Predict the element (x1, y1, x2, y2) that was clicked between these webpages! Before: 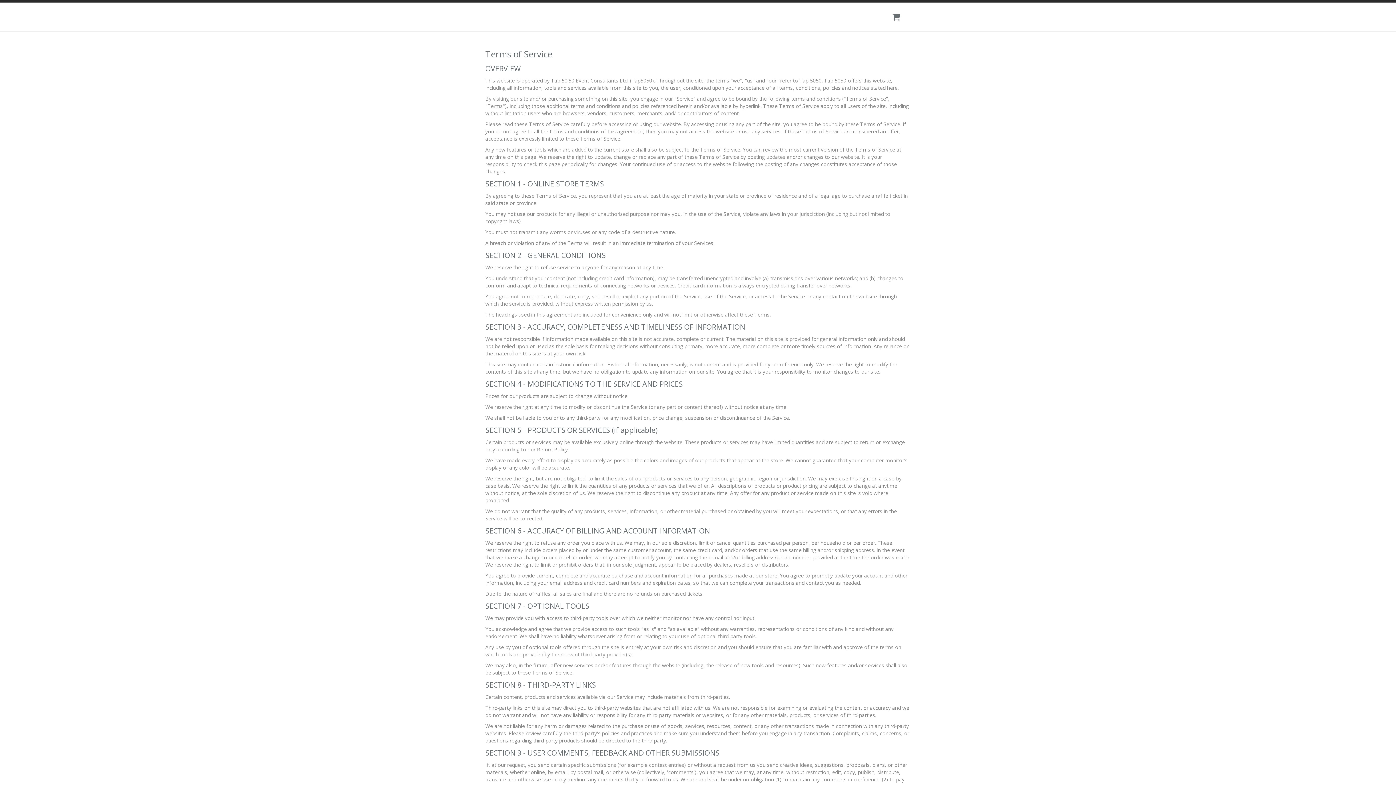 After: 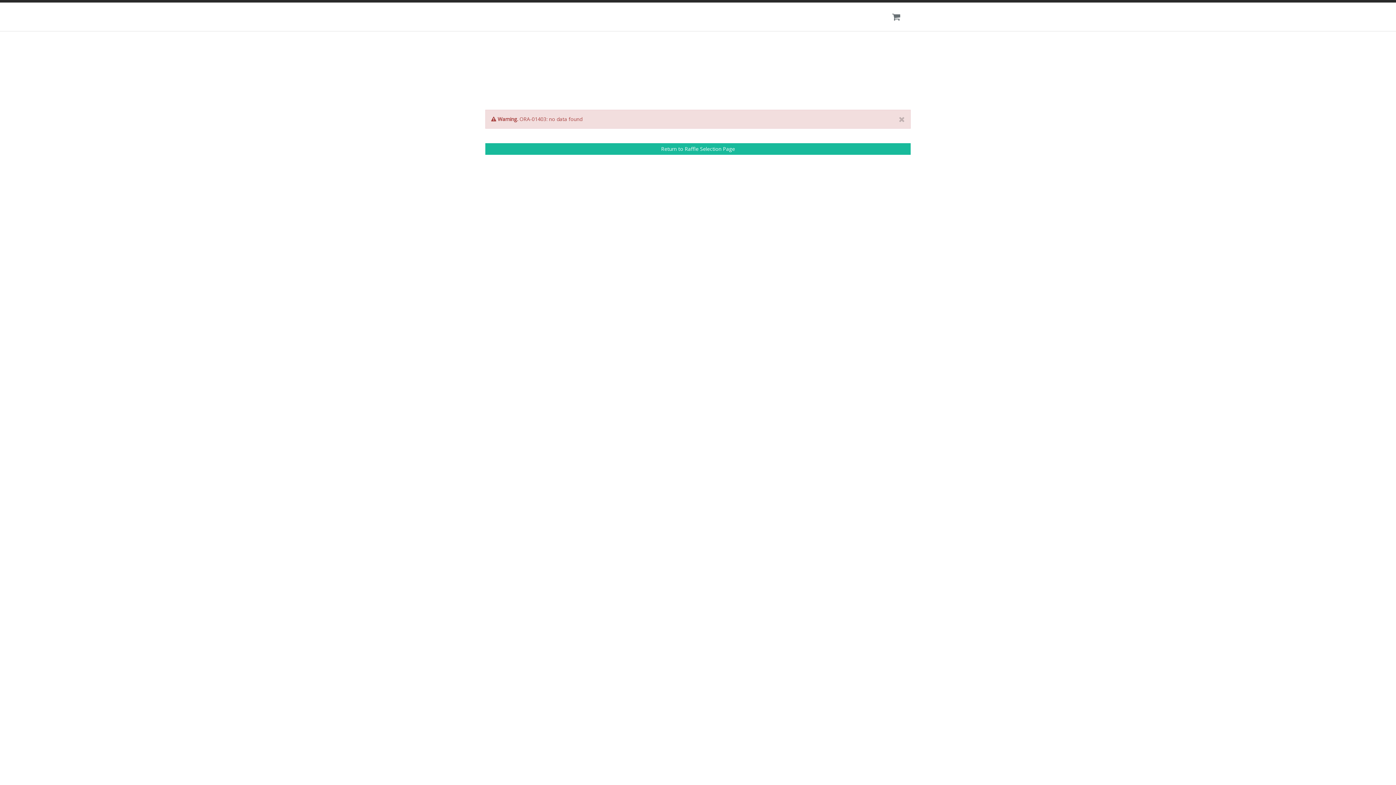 Action: bbox: (892, 14, 901, 21)